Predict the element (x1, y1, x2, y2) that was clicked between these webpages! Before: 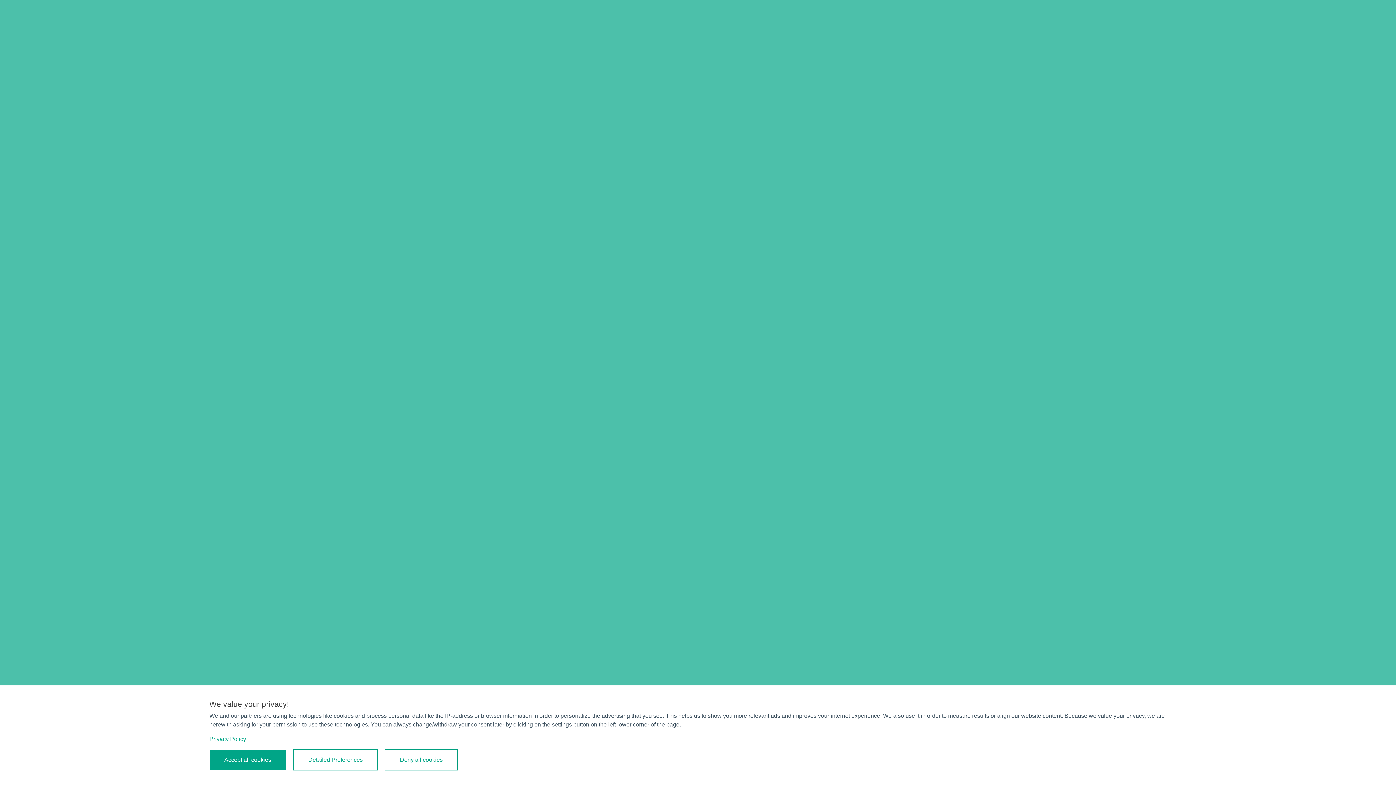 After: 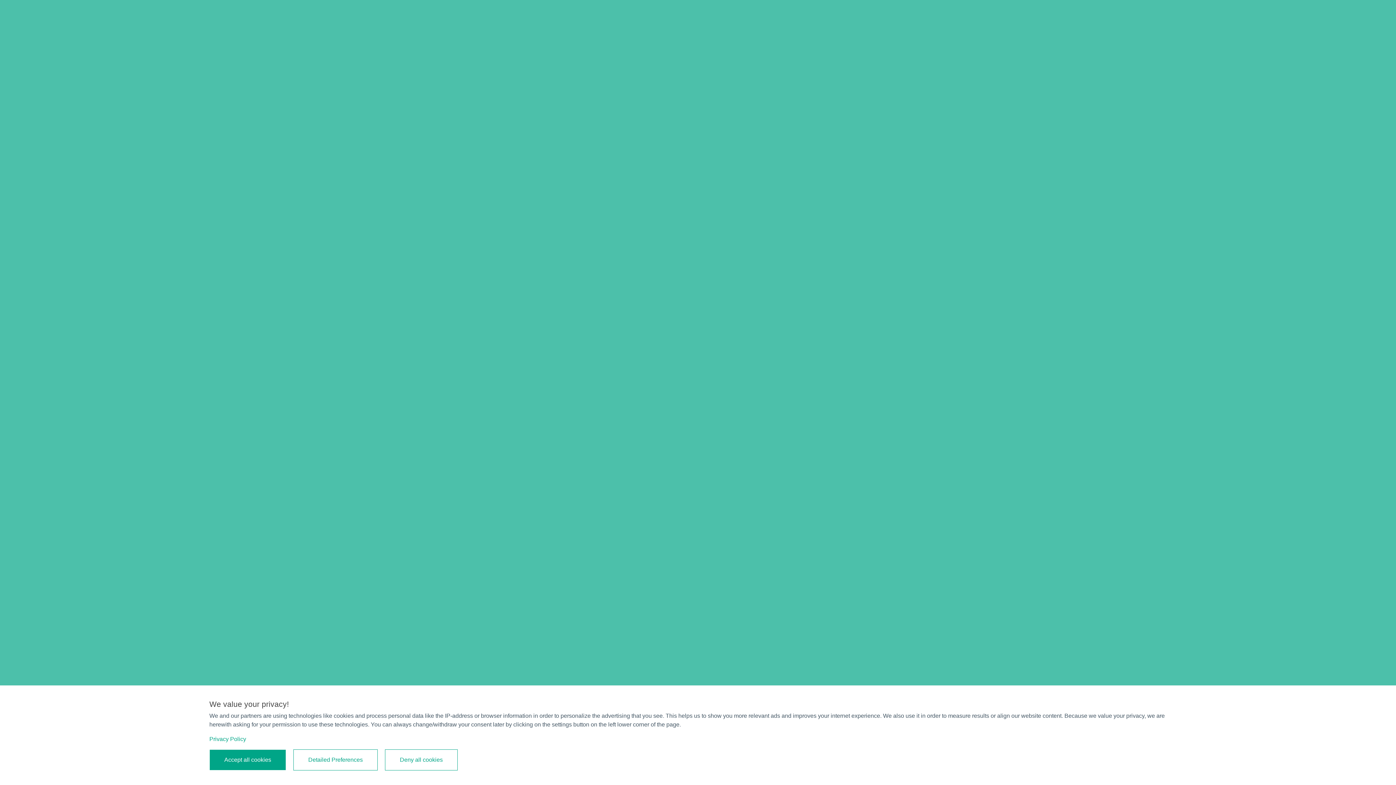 Action: bbox: (209, 736, 246, 742) label: Privacy Policy